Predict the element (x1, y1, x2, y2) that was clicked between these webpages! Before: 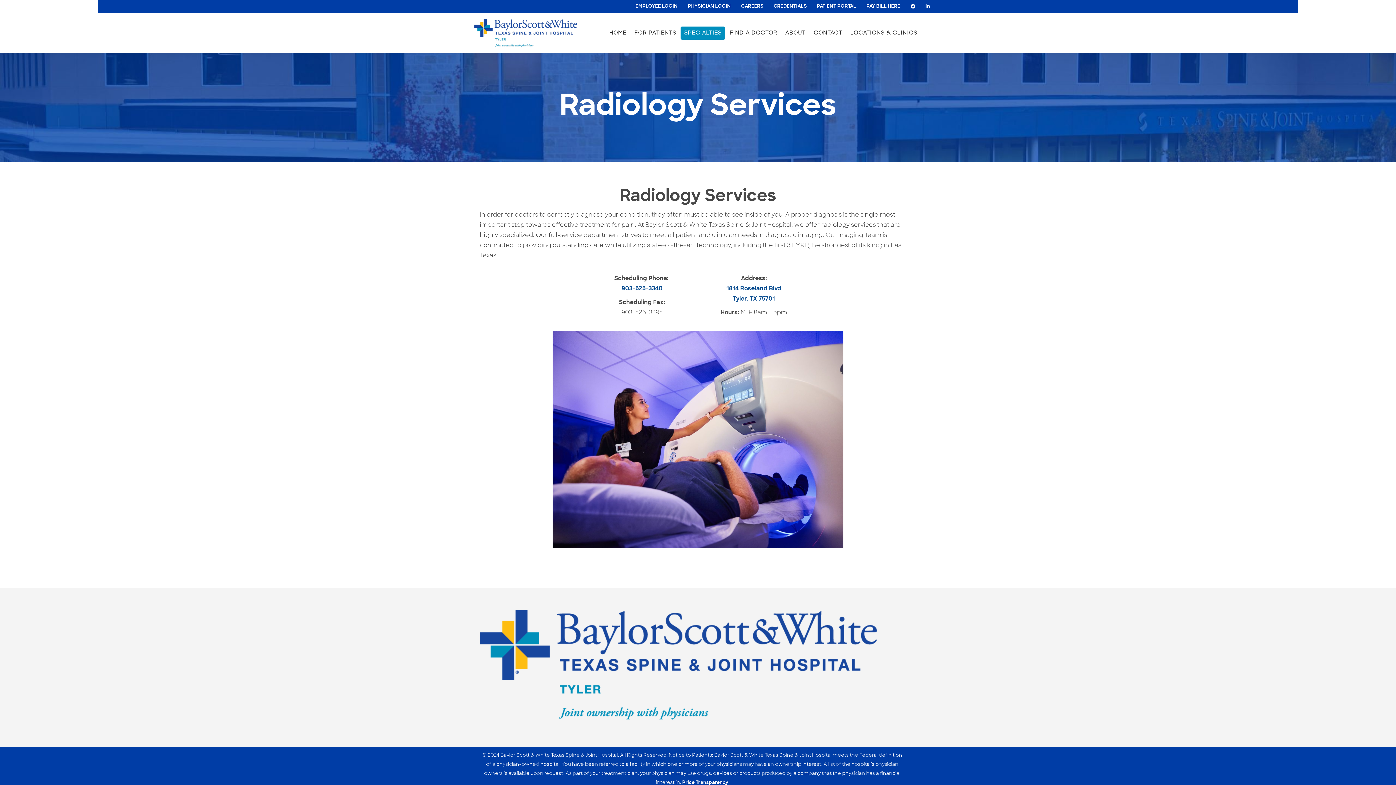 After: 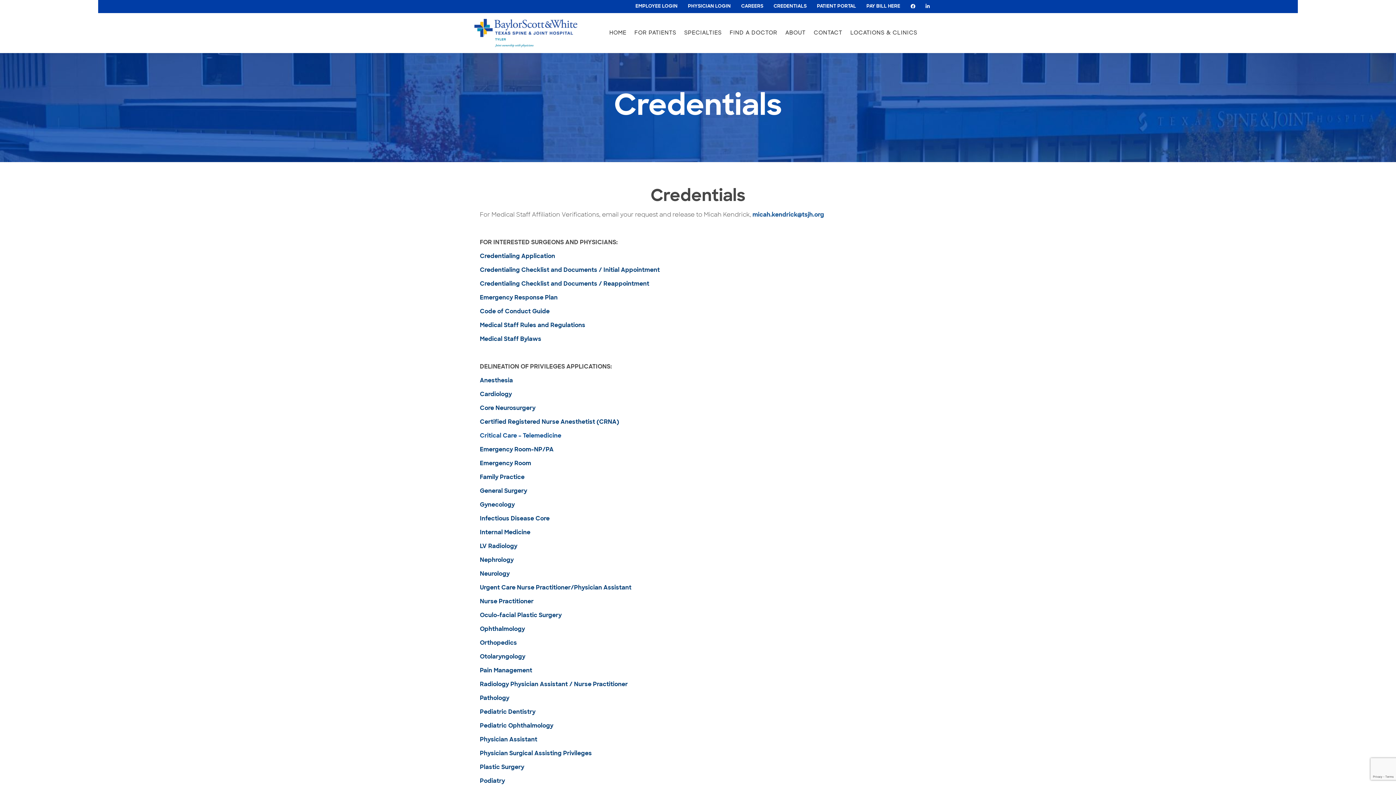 Action: bbox: (769, 2, 811, 9) label: CREDENTIALS